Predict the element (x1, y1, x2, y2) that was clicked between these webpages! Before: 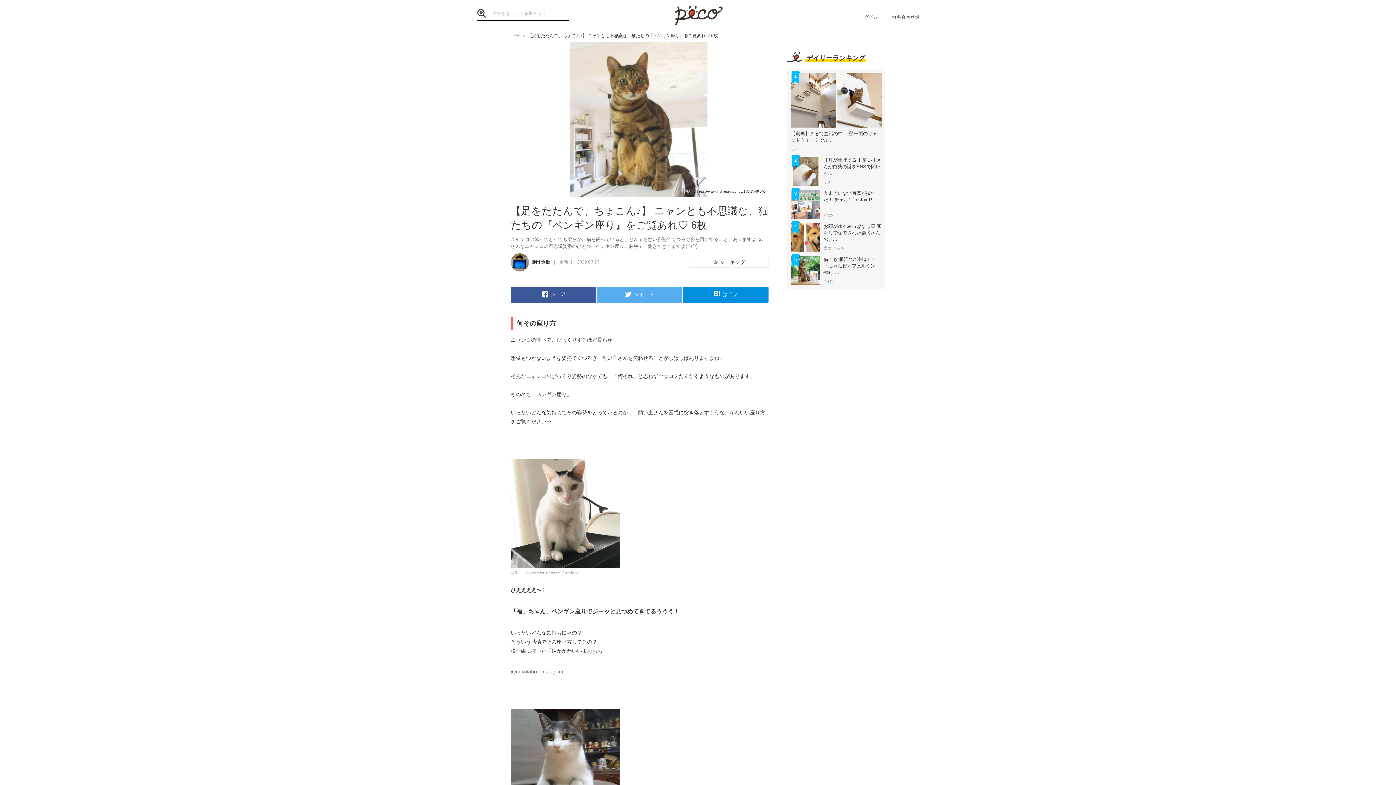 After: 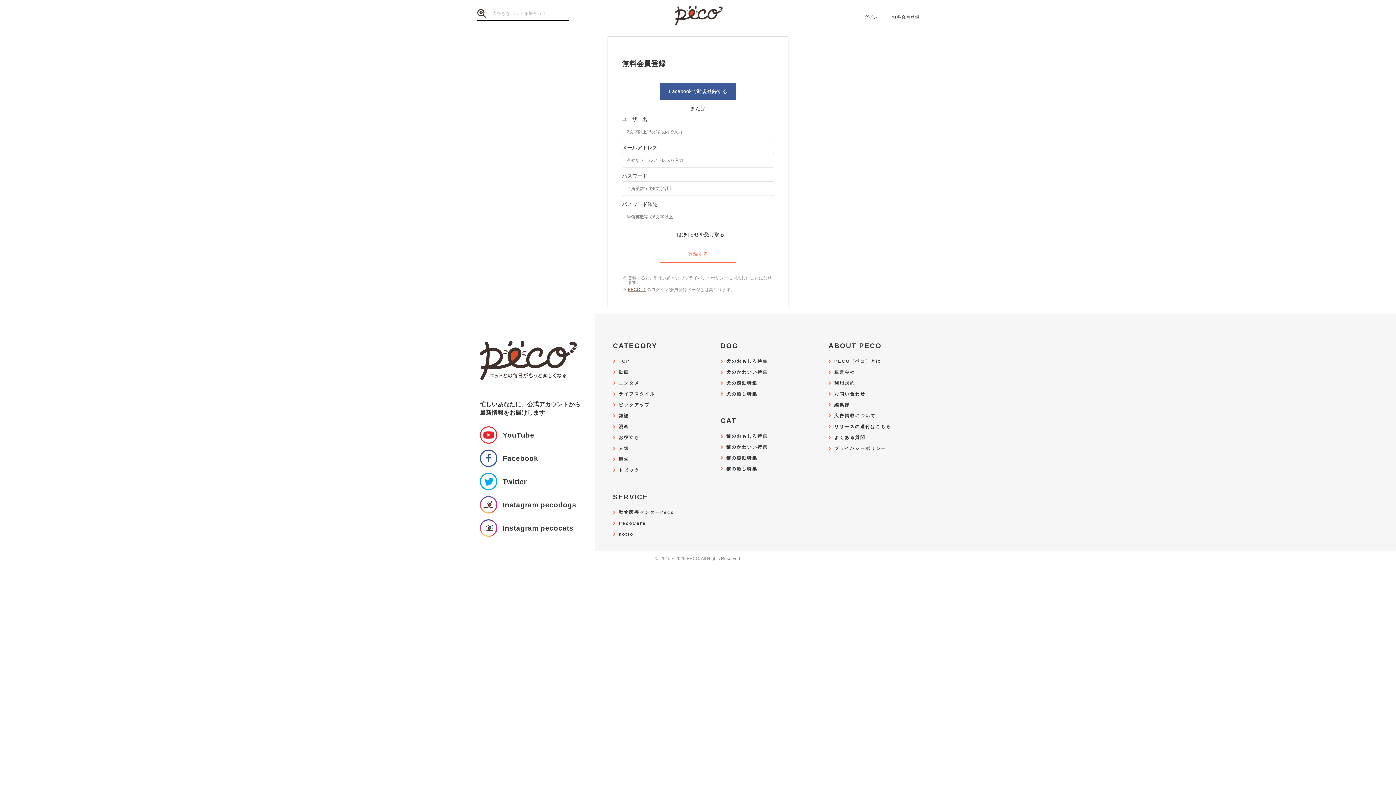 Action: bbox: (892, 14, 919, 20) label: 無料会員登録